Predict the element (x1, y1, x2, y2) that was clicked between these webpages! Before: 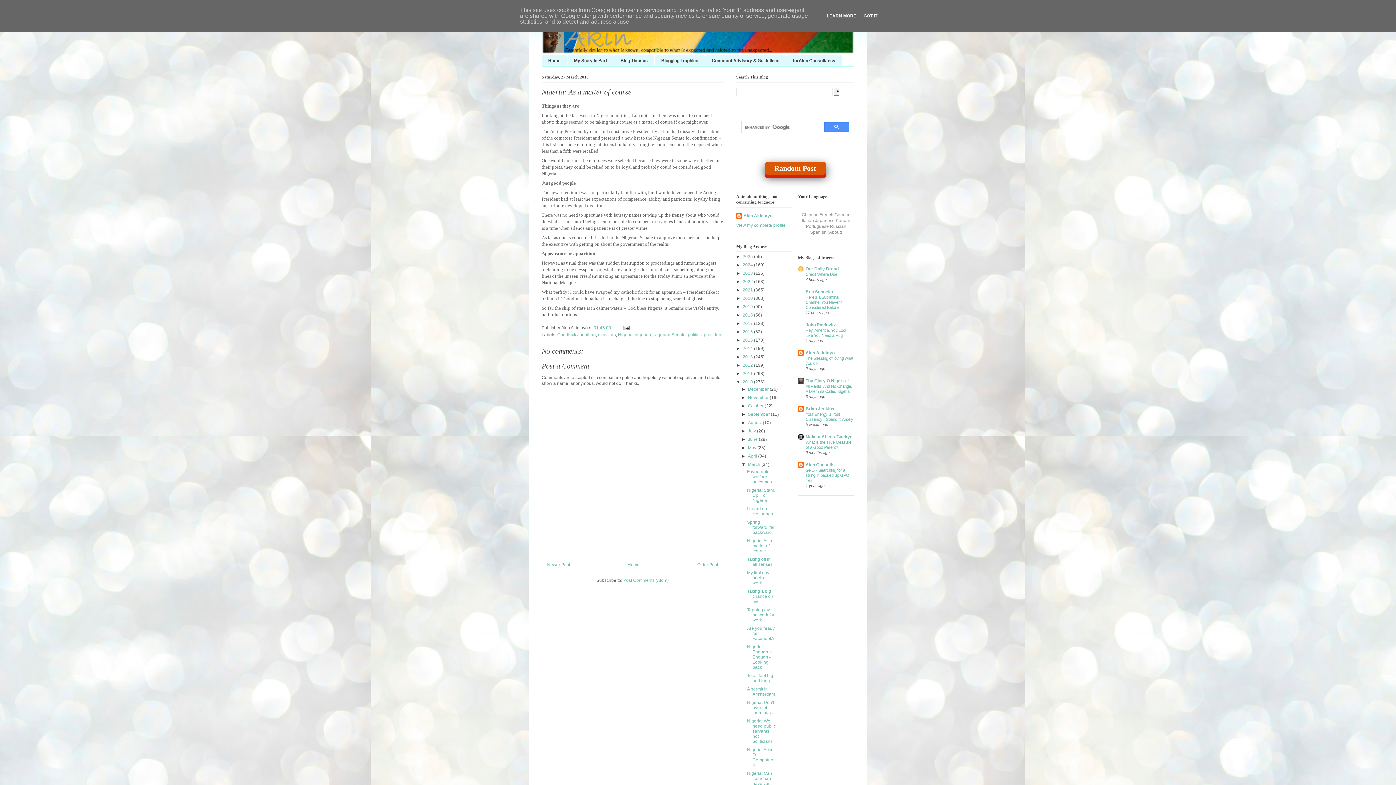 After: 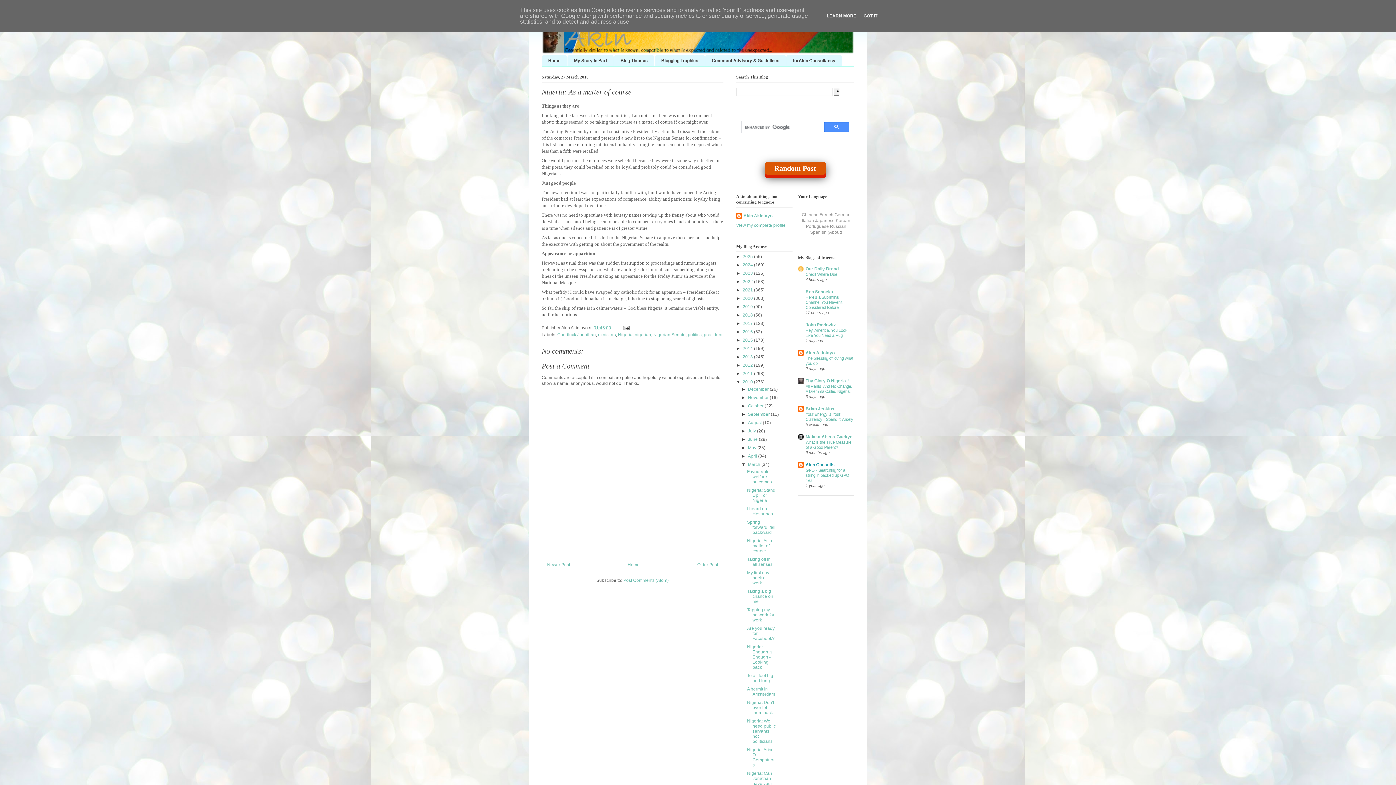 Action: label: Akin Consults bbox: (805, 462, 834, 467)